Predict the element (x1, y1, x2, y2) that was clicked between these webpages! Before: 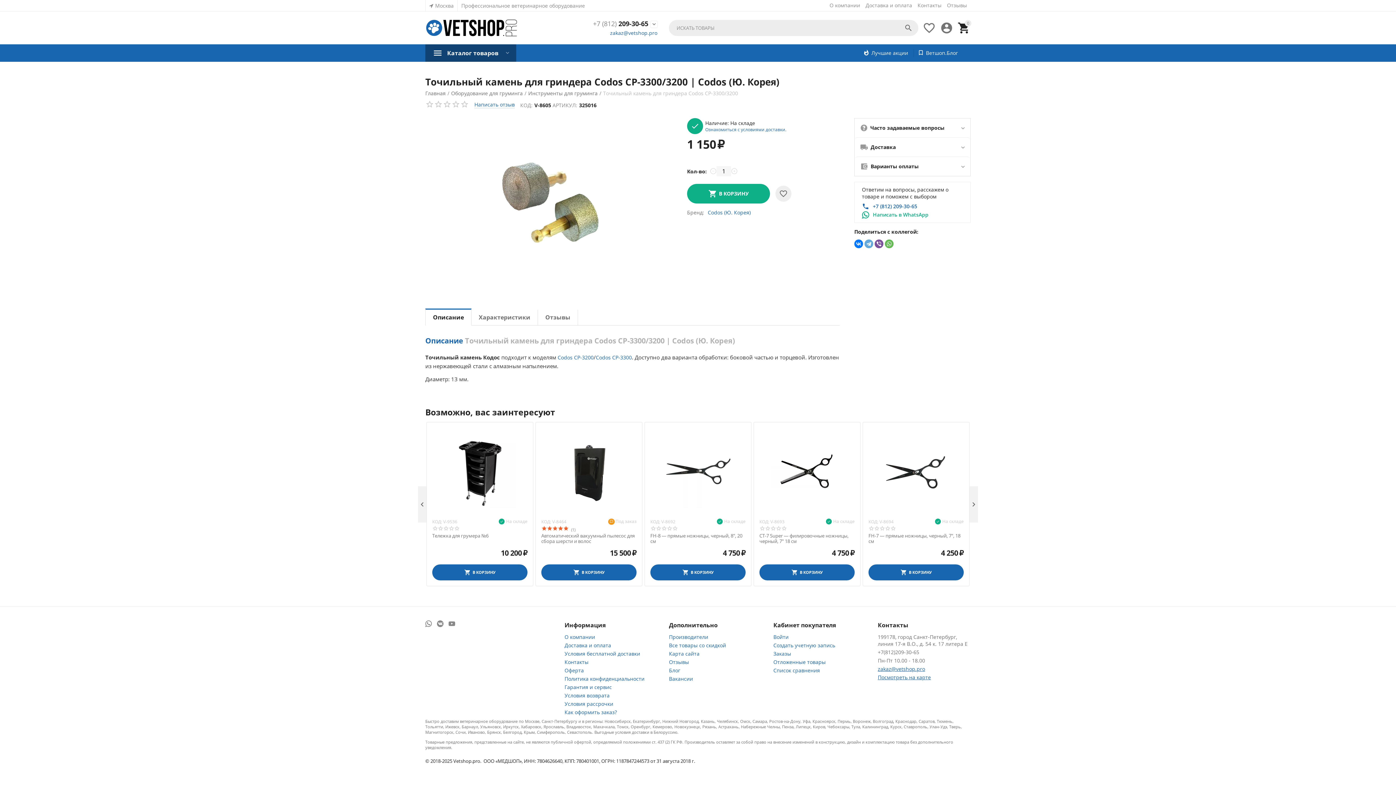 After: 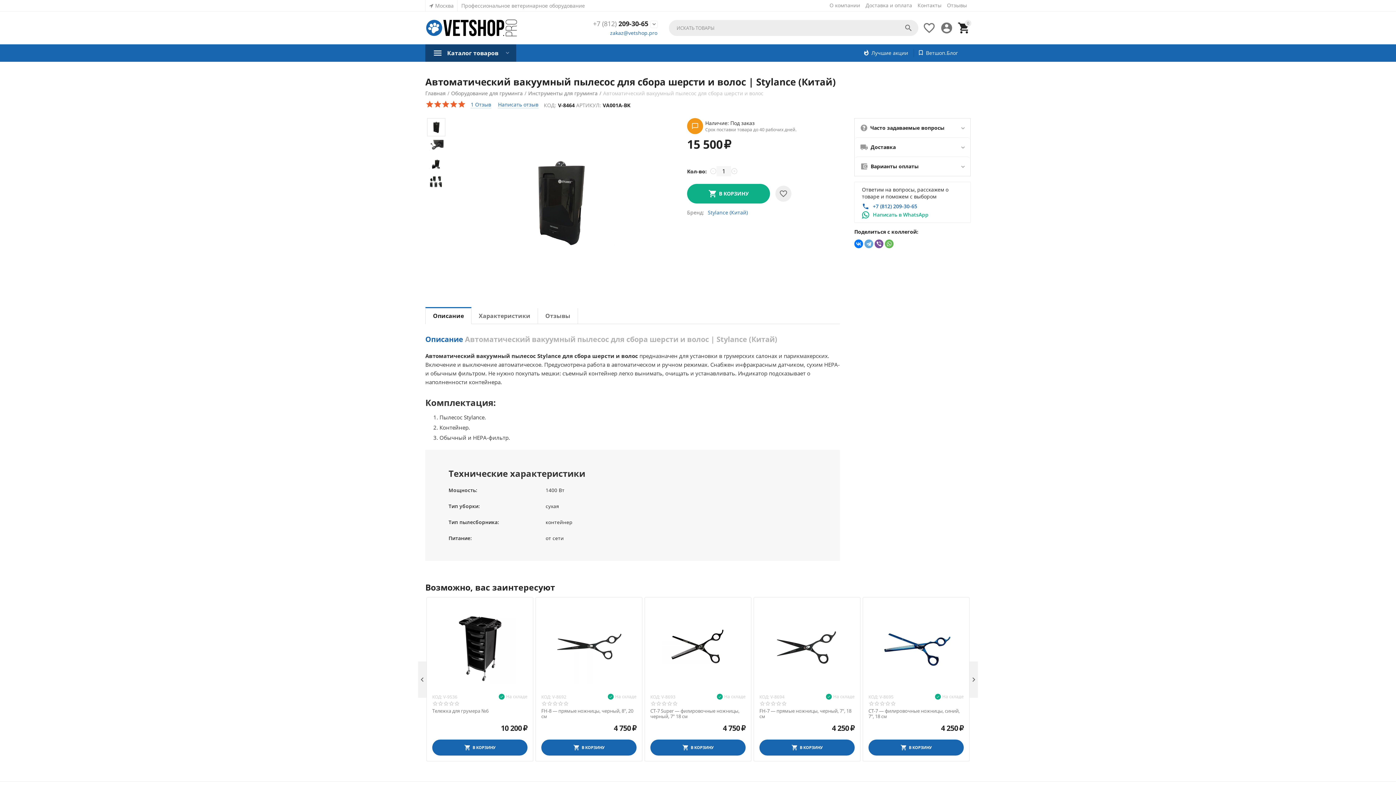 Action: bbox: (541, 533, 636, 544) label: Автоматический вакуумный пылесос для сбора шерсти и волос